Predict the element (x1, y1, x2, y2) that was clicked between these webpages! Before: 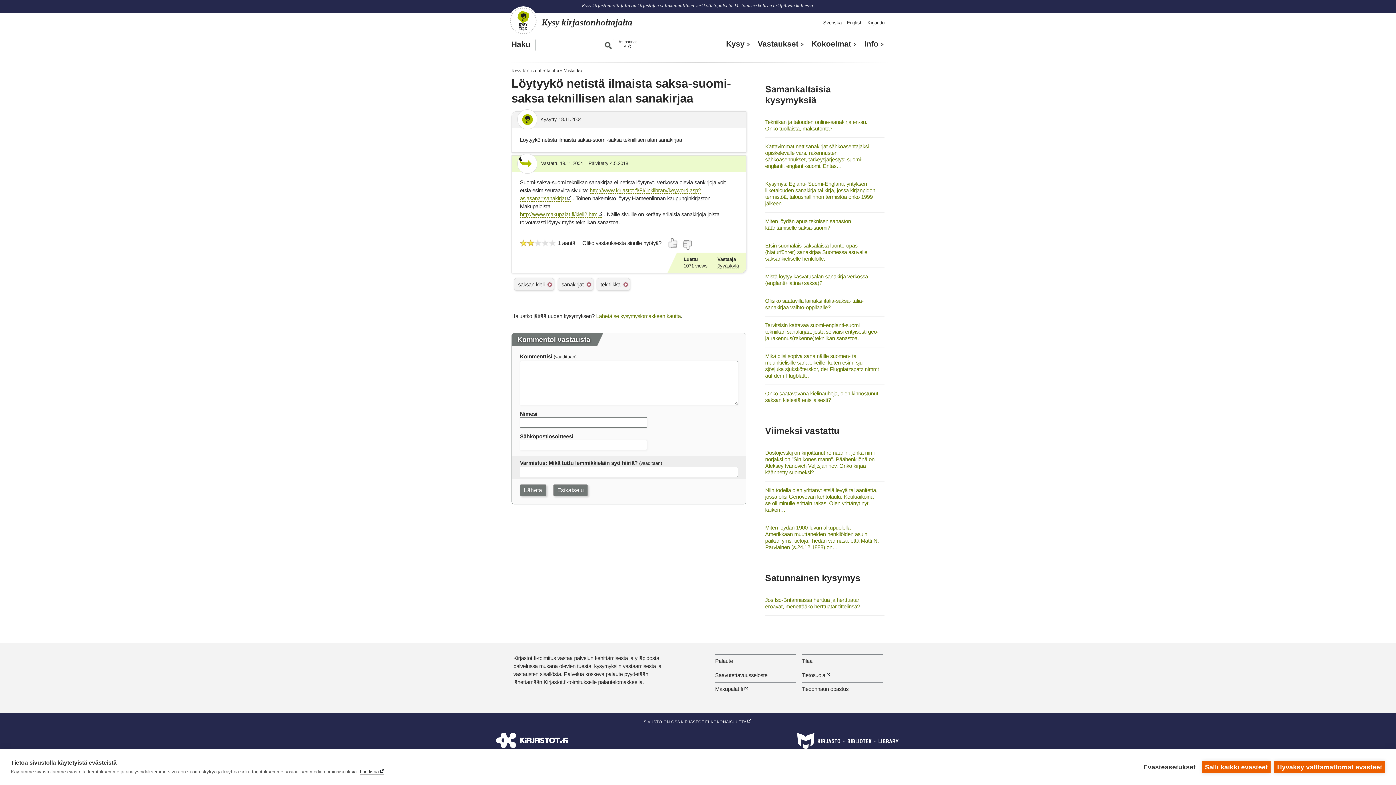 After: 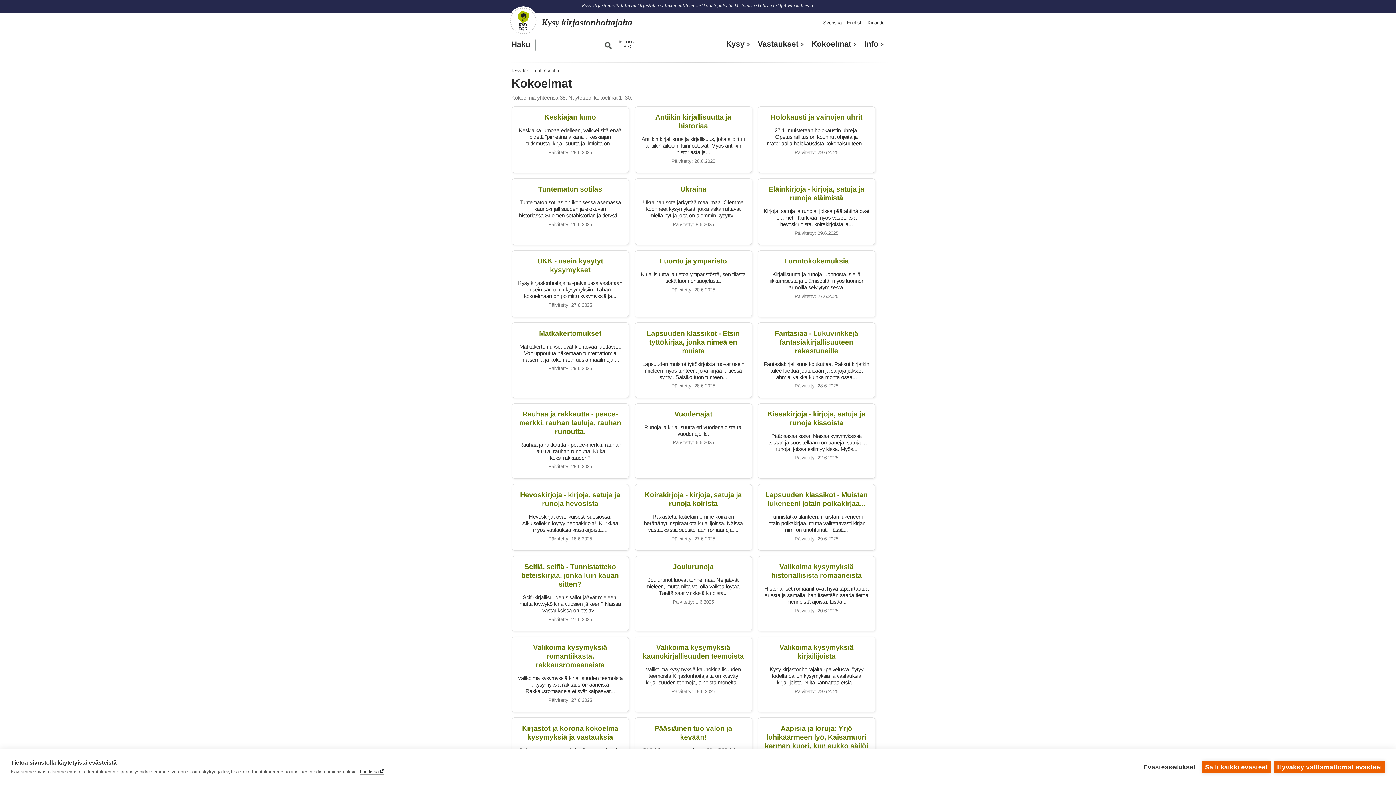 Action: bbox: (811, 39, 857, 48) label: Kokoelmat